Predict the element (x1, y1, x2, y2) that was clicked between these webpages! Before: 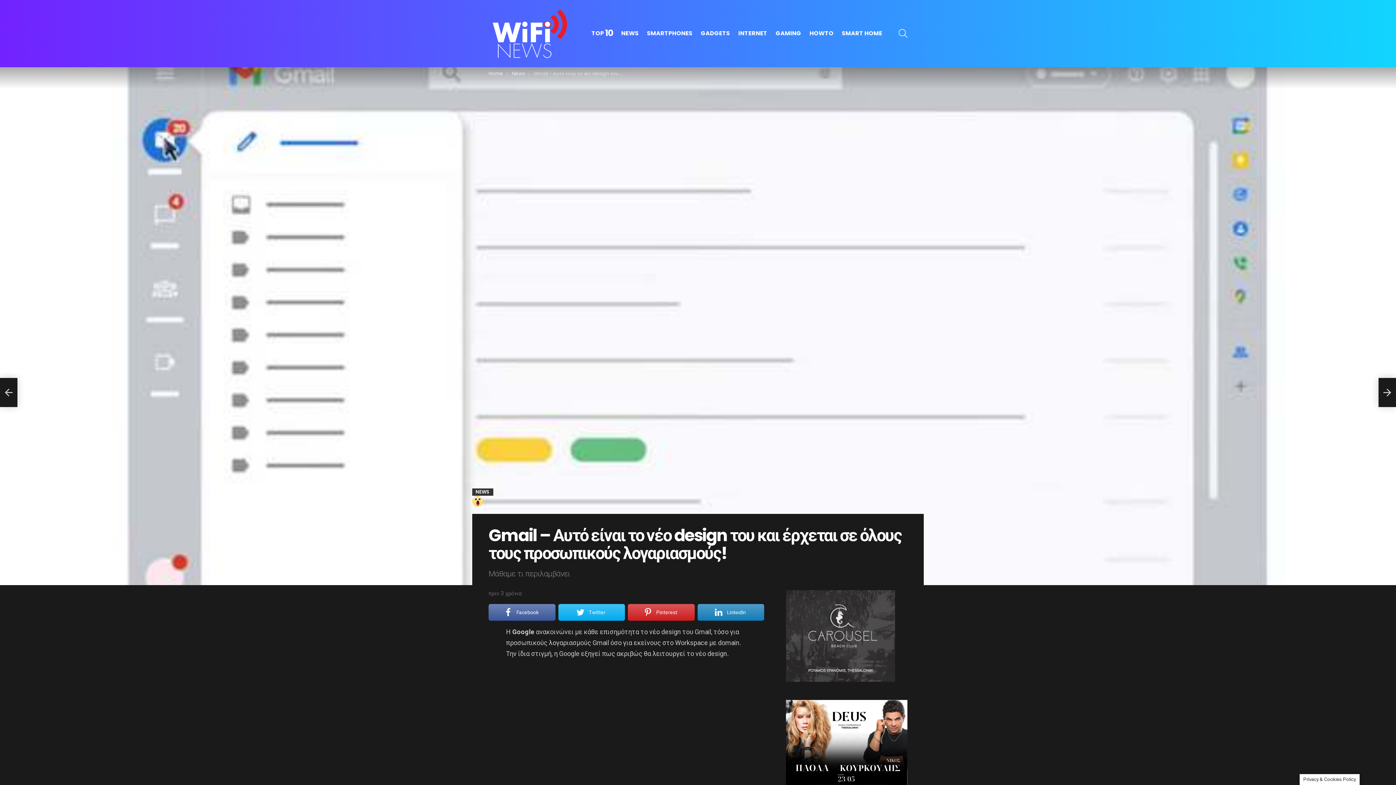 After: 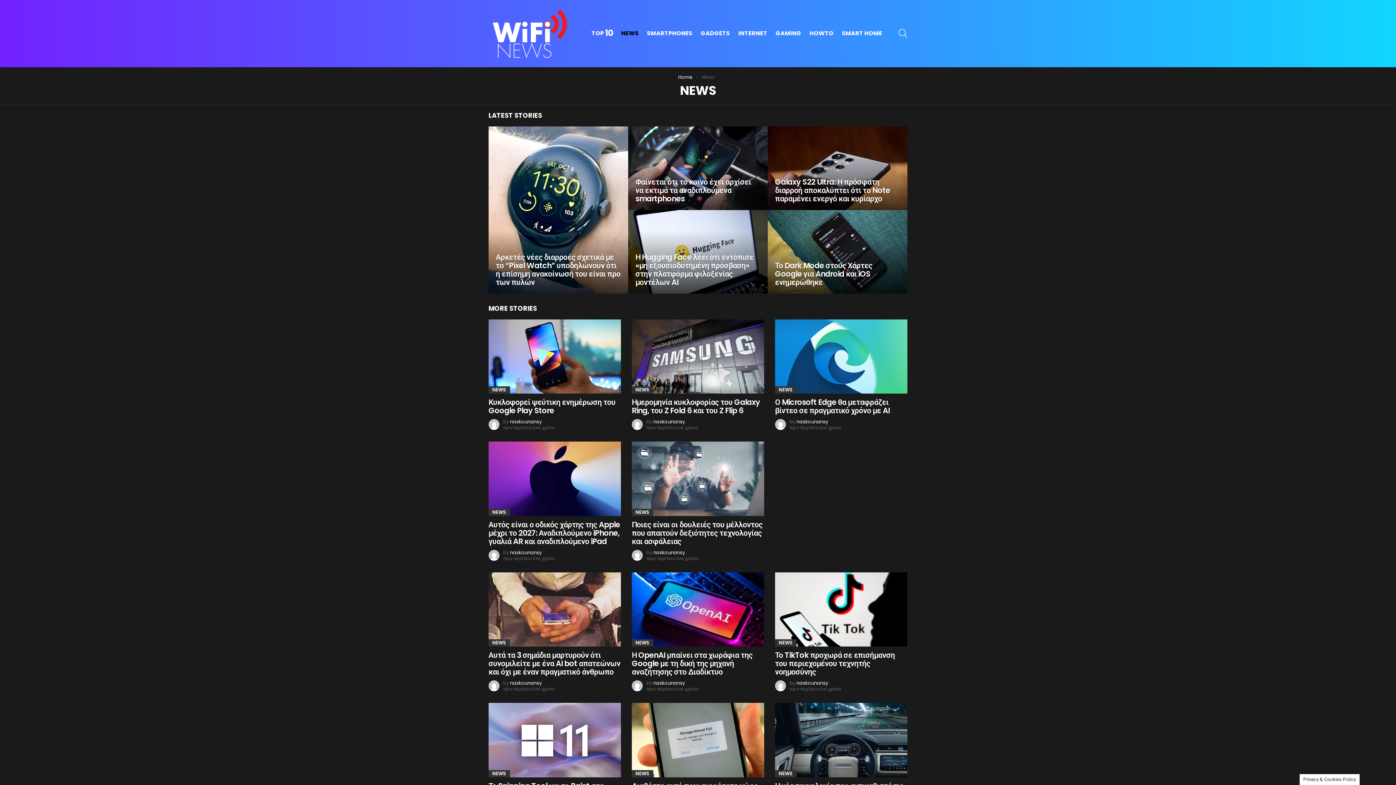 Action: bbox: (472, 488, 493, 496) label: NEWS